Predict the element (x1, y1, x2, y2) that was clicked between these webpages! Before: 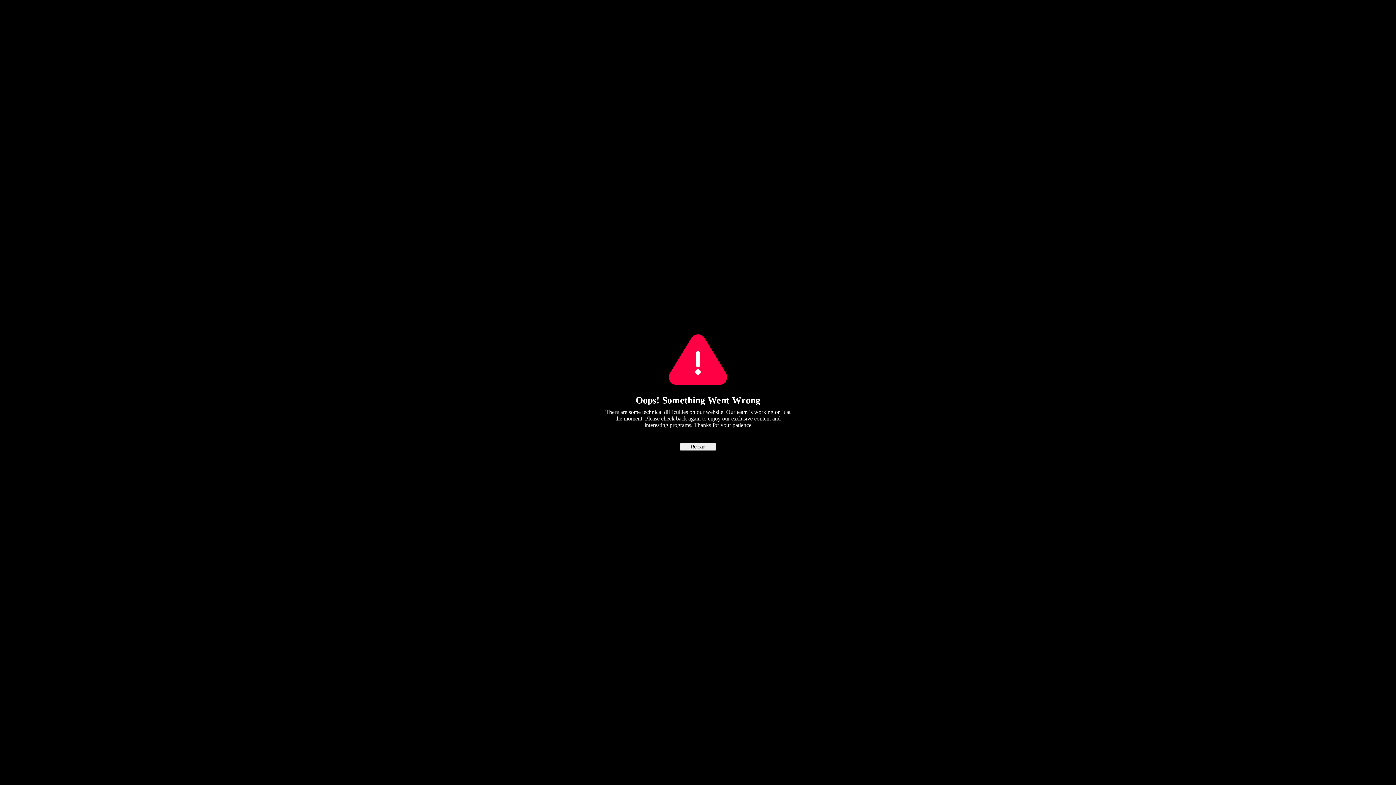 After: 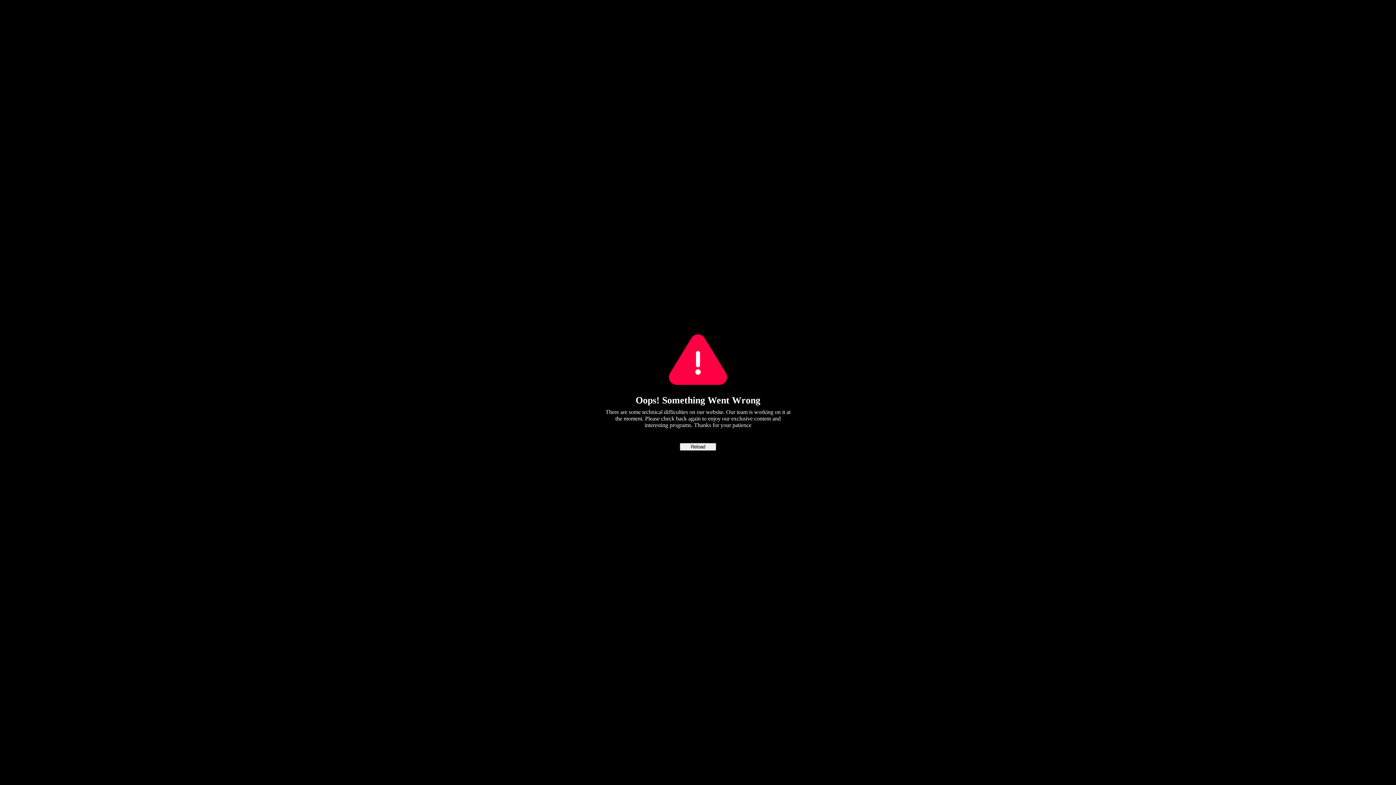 Action: label: Reload bbox: (680, 443, 716, 450)